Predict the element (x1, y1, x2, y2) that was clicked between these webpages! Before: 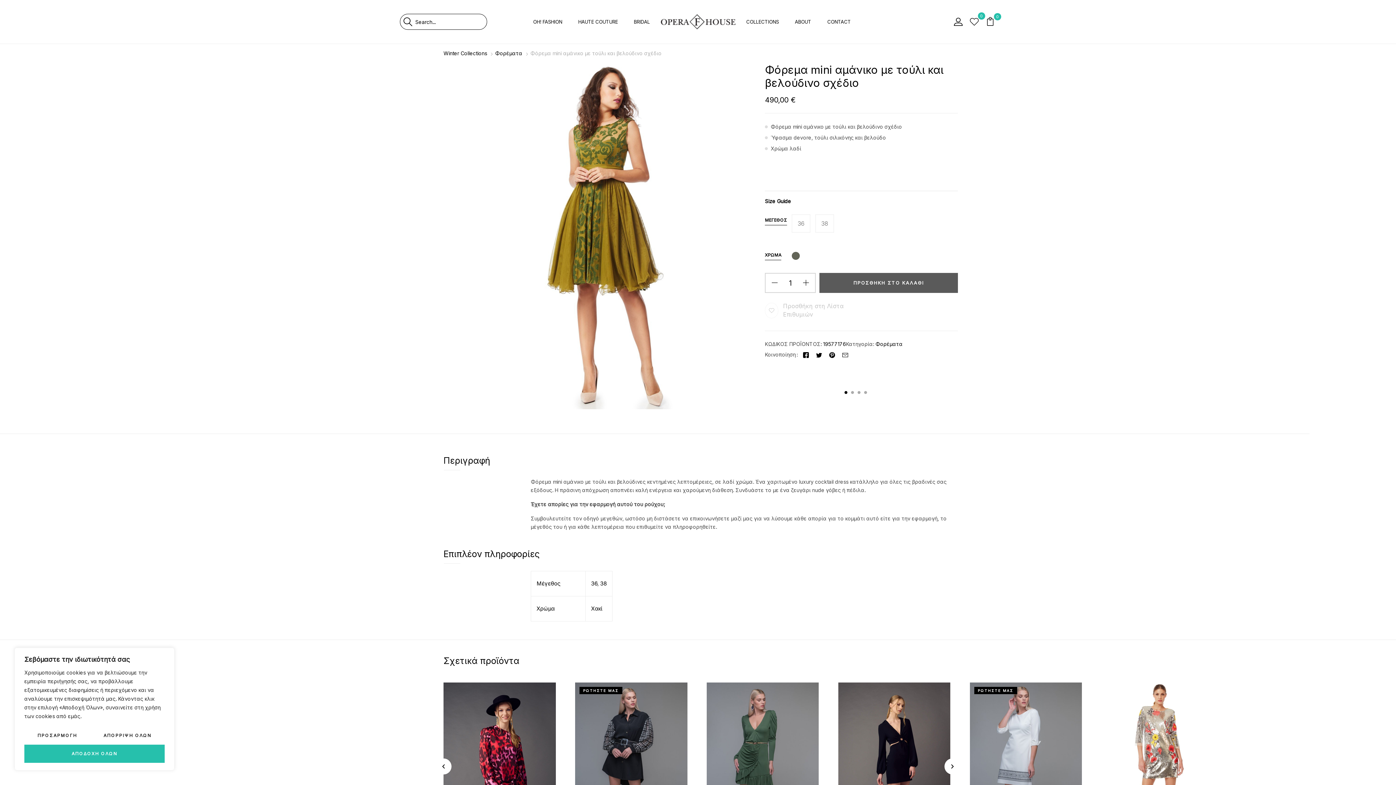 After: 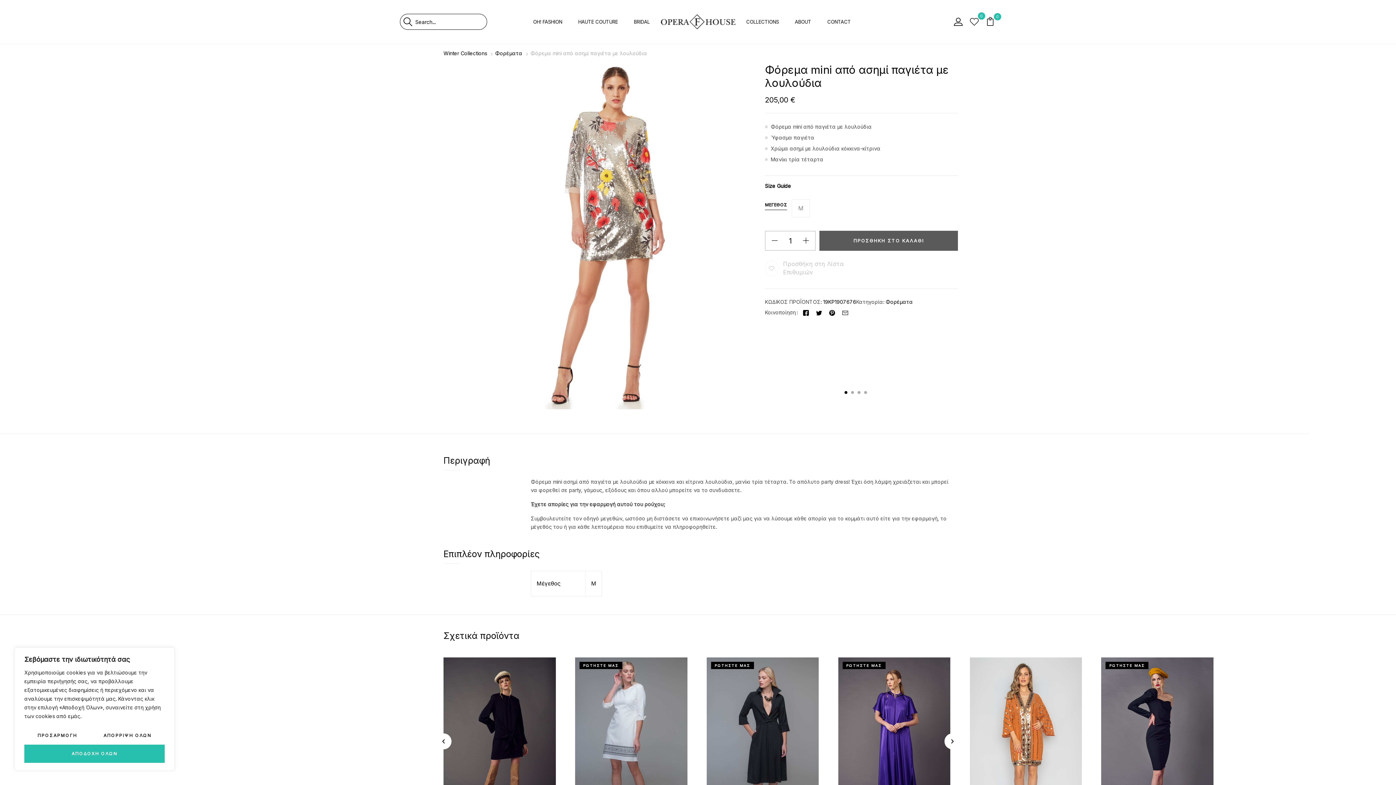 Action: bbox: (1101, 682, 1213, 851)